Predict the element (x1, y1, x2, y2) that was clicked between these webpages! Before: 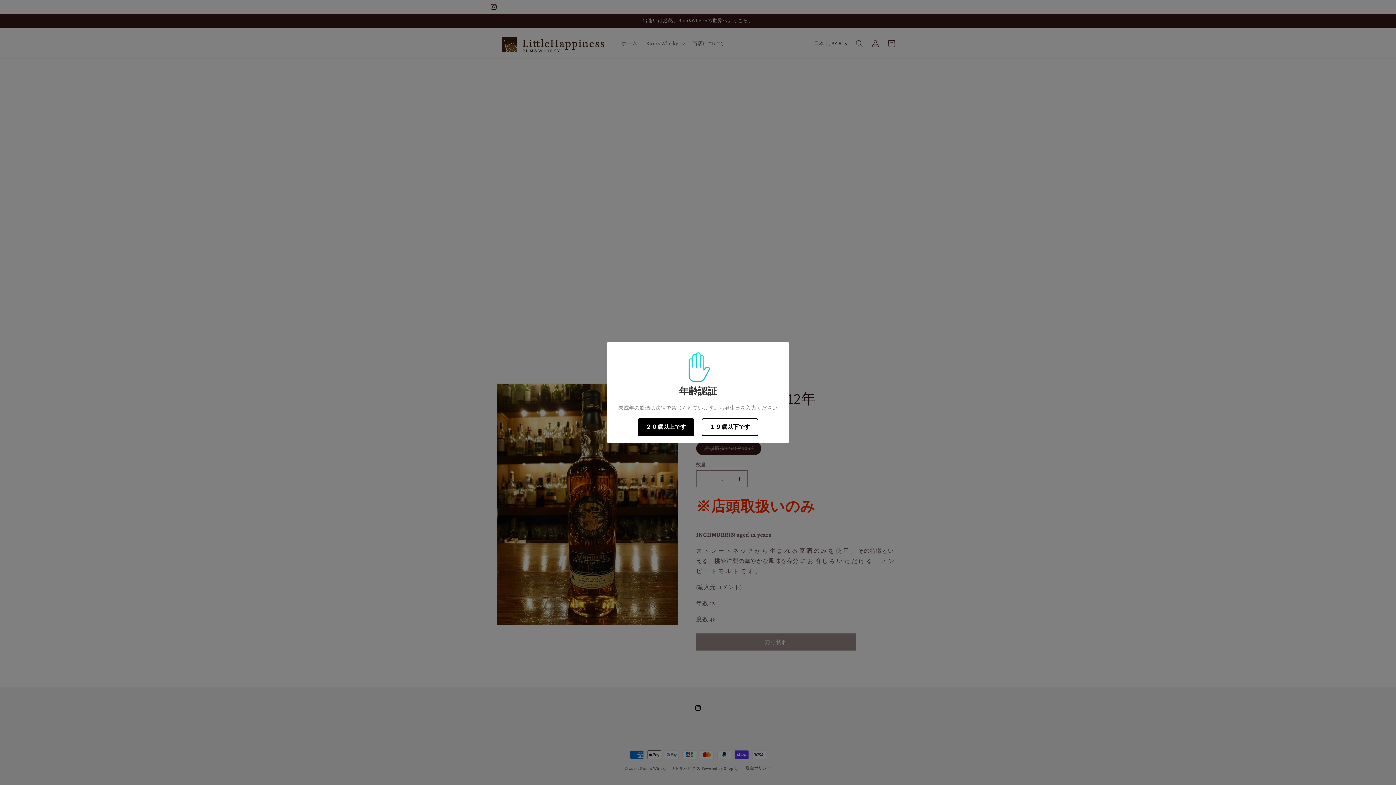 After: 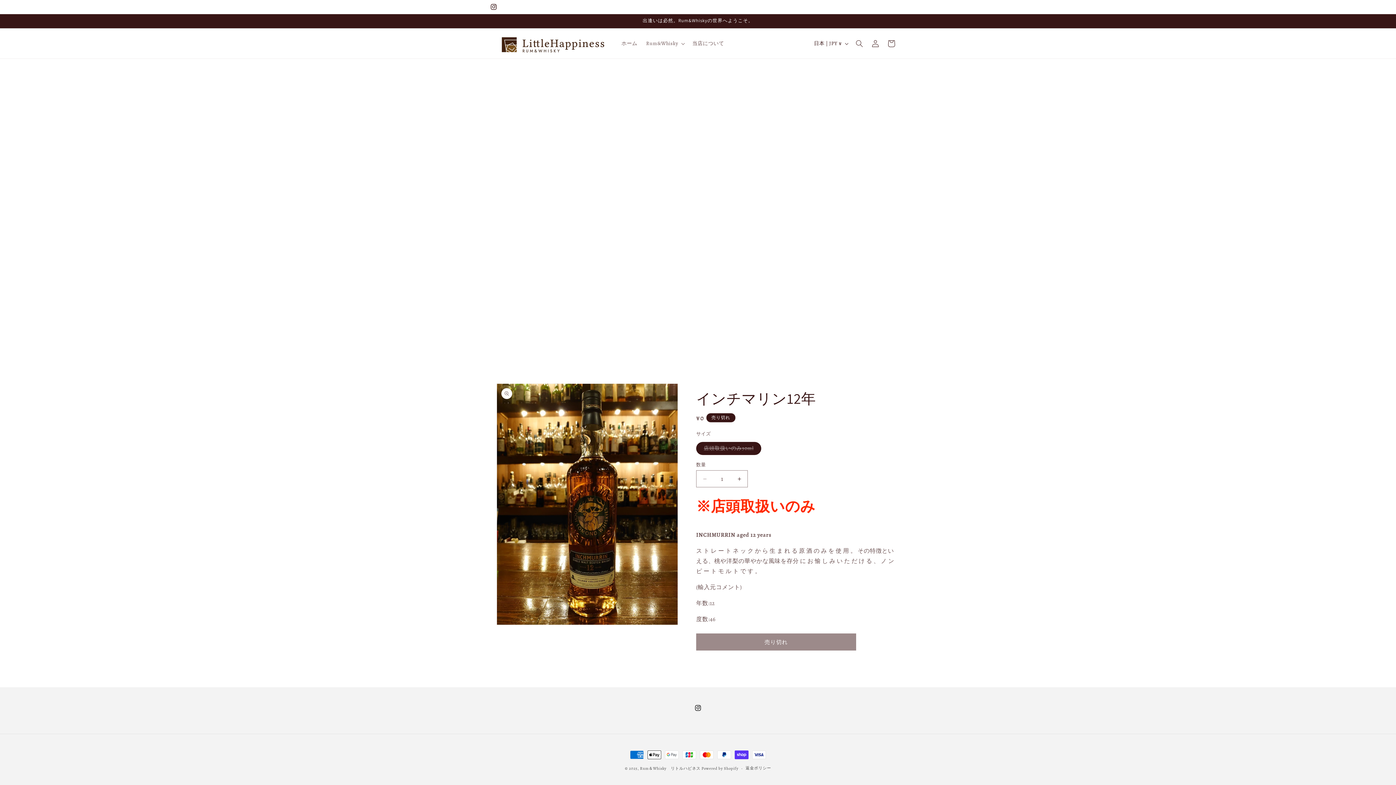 Action: label: ２０歳以上です bbox: (637, 418, 694, 436)